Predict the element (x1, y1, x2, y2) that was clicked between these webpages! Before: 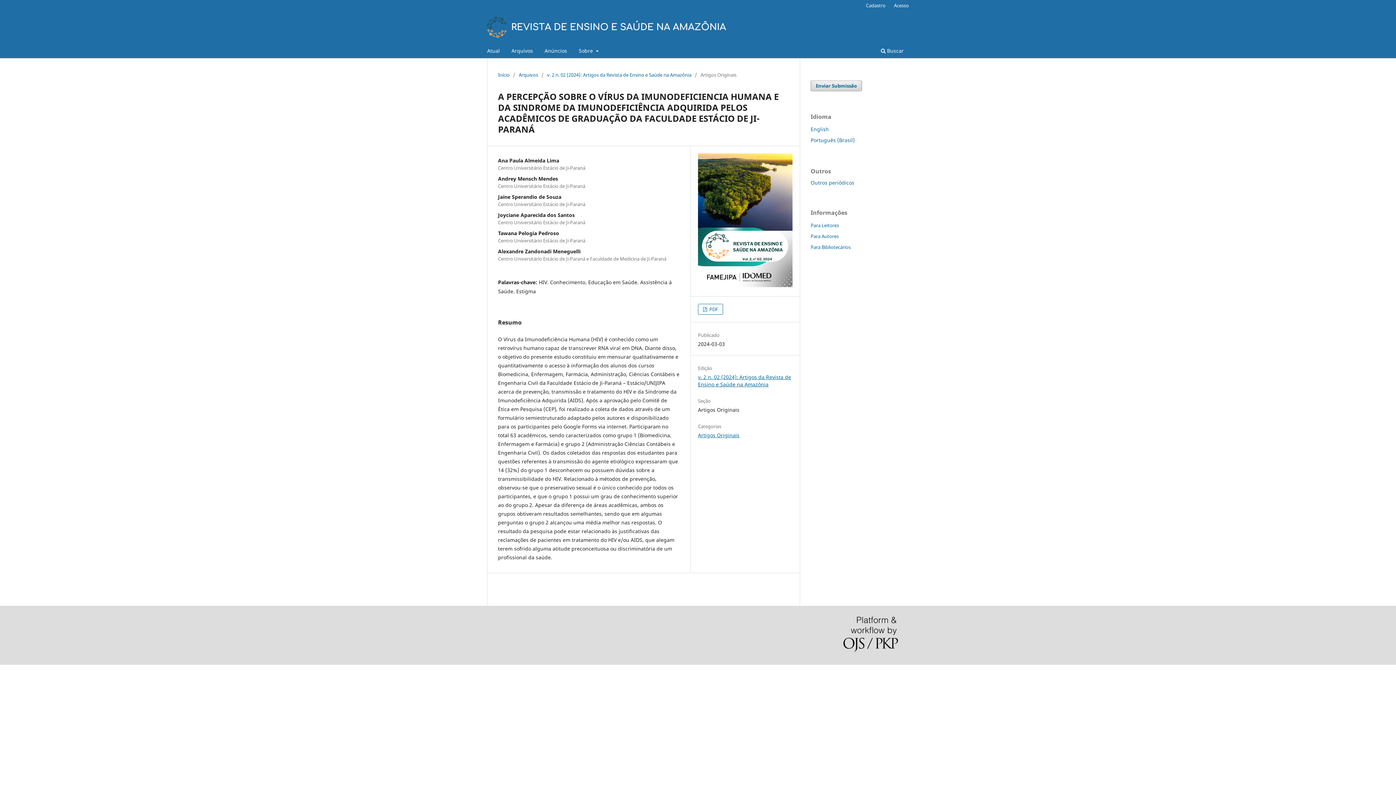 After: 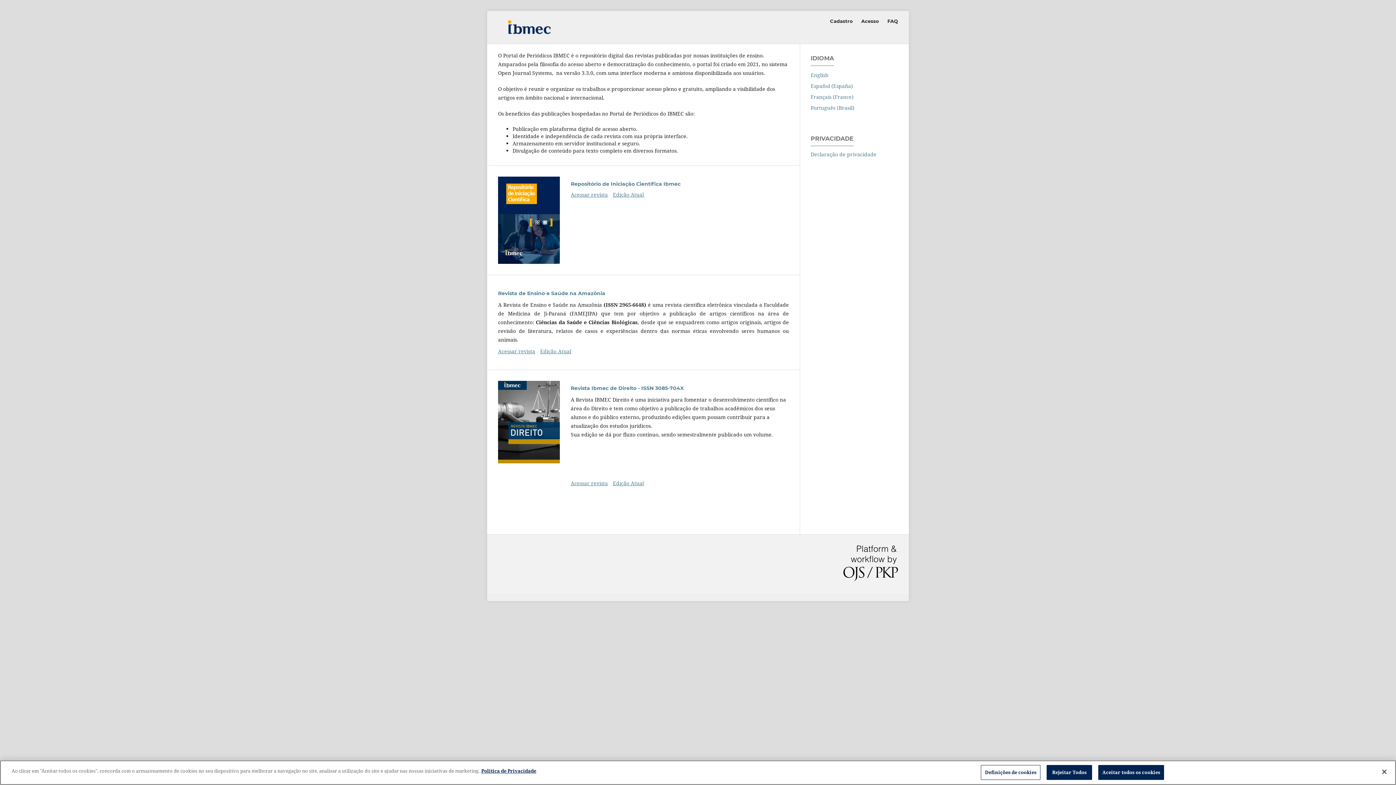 Action: label: Outros periódicos bbox: (810, 179, 854, 186)